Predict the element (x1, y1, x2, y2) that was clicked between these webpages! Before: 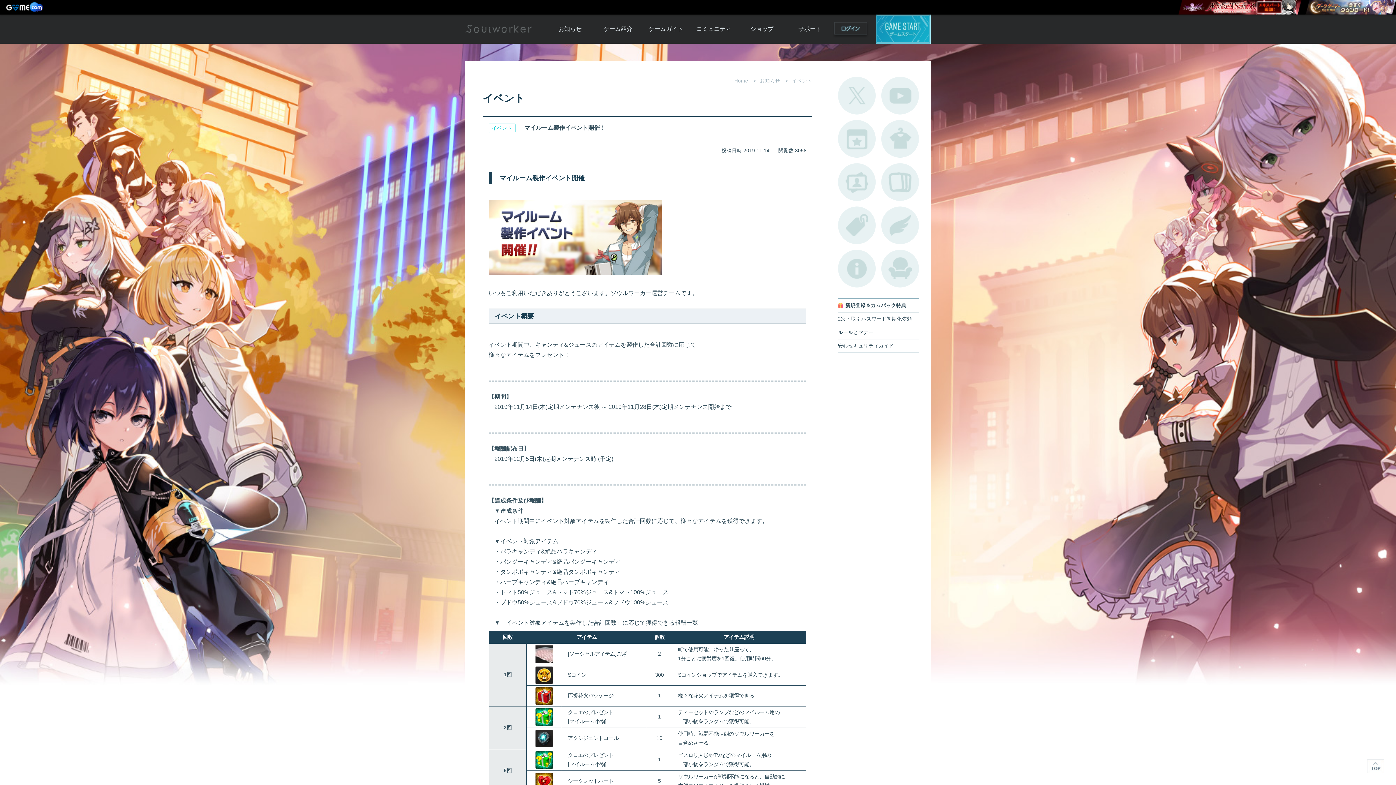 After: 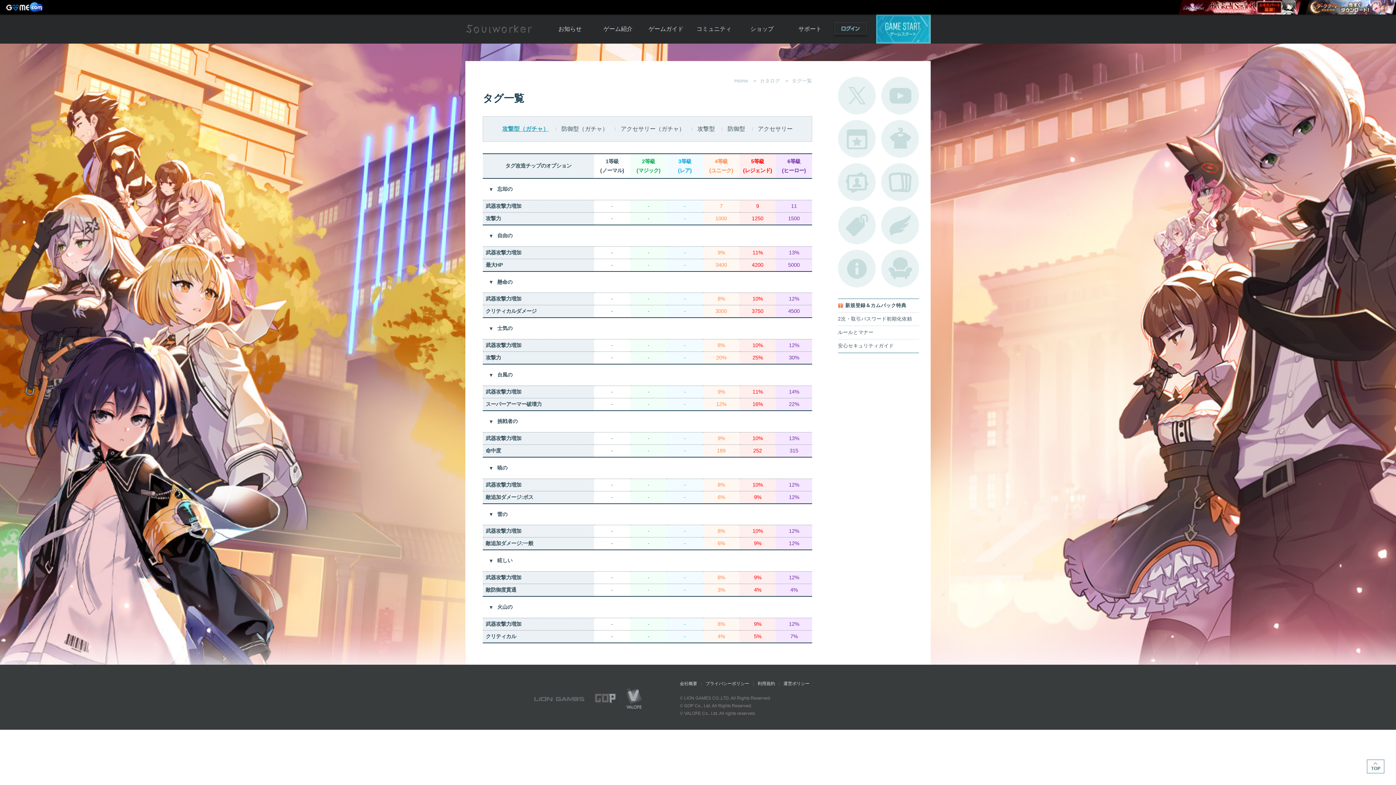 Action: bbox: (838, 206, 876, 244) label: タグ一覧